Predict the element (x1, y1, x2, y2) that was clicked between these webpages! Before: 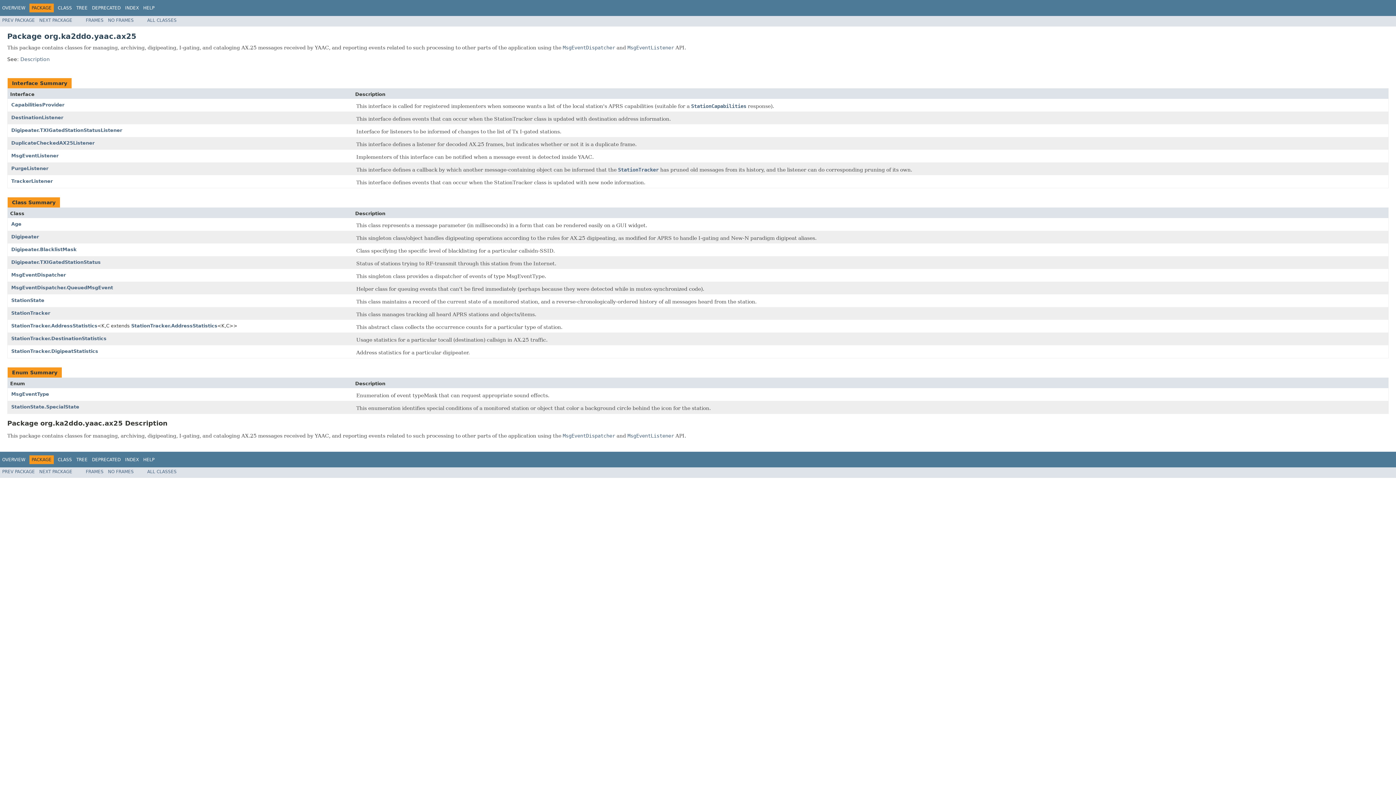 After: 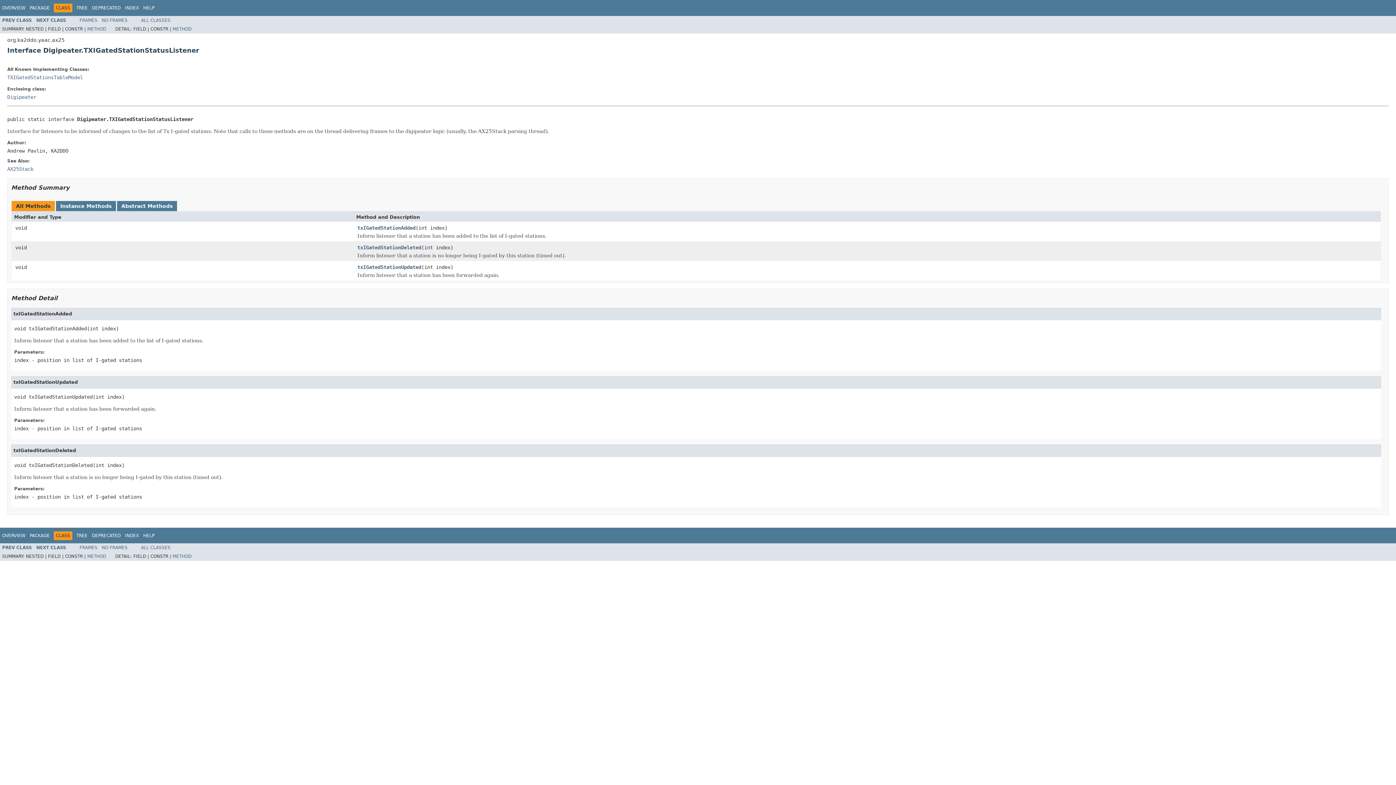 Action: label: Digipeater.TXIGatedStationStatusListener bbox: (11, 127, 122, 132)